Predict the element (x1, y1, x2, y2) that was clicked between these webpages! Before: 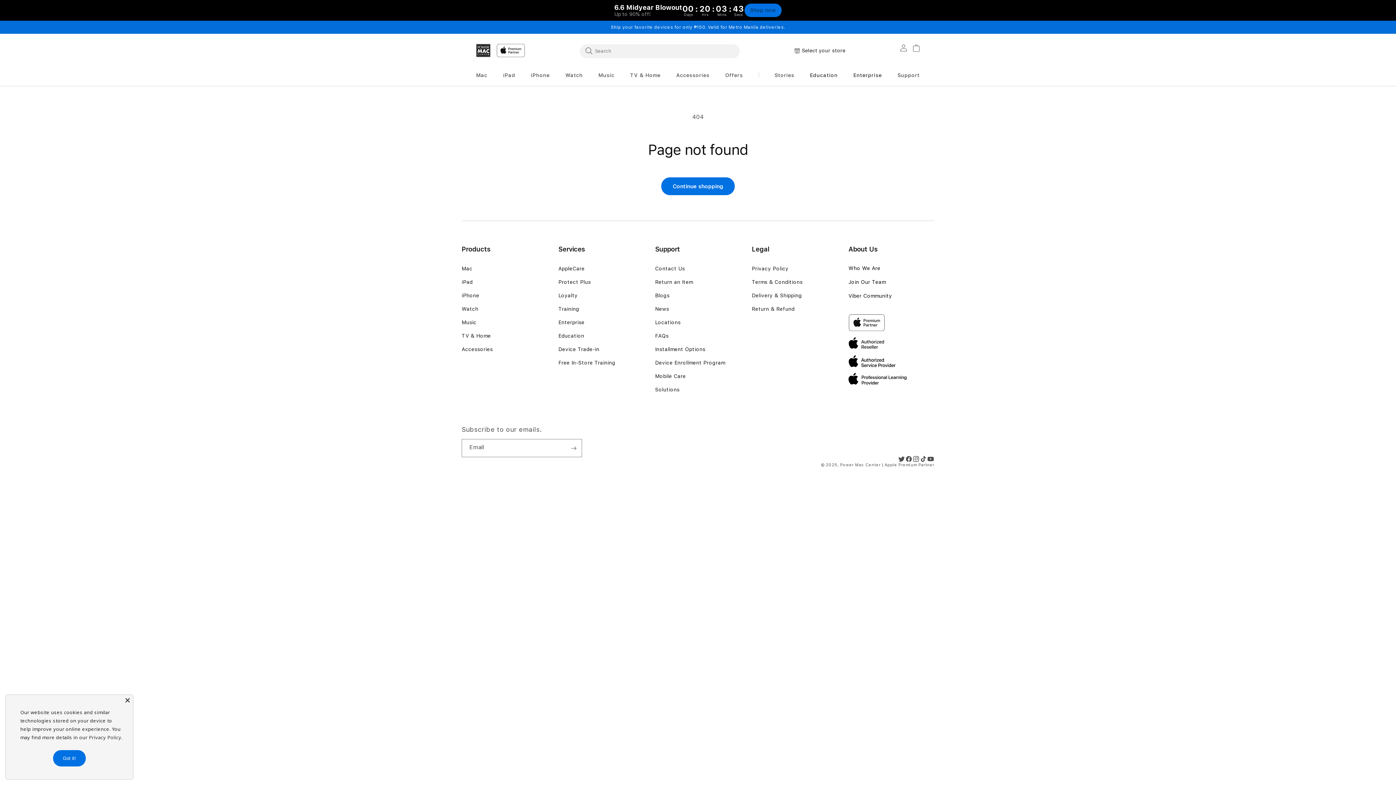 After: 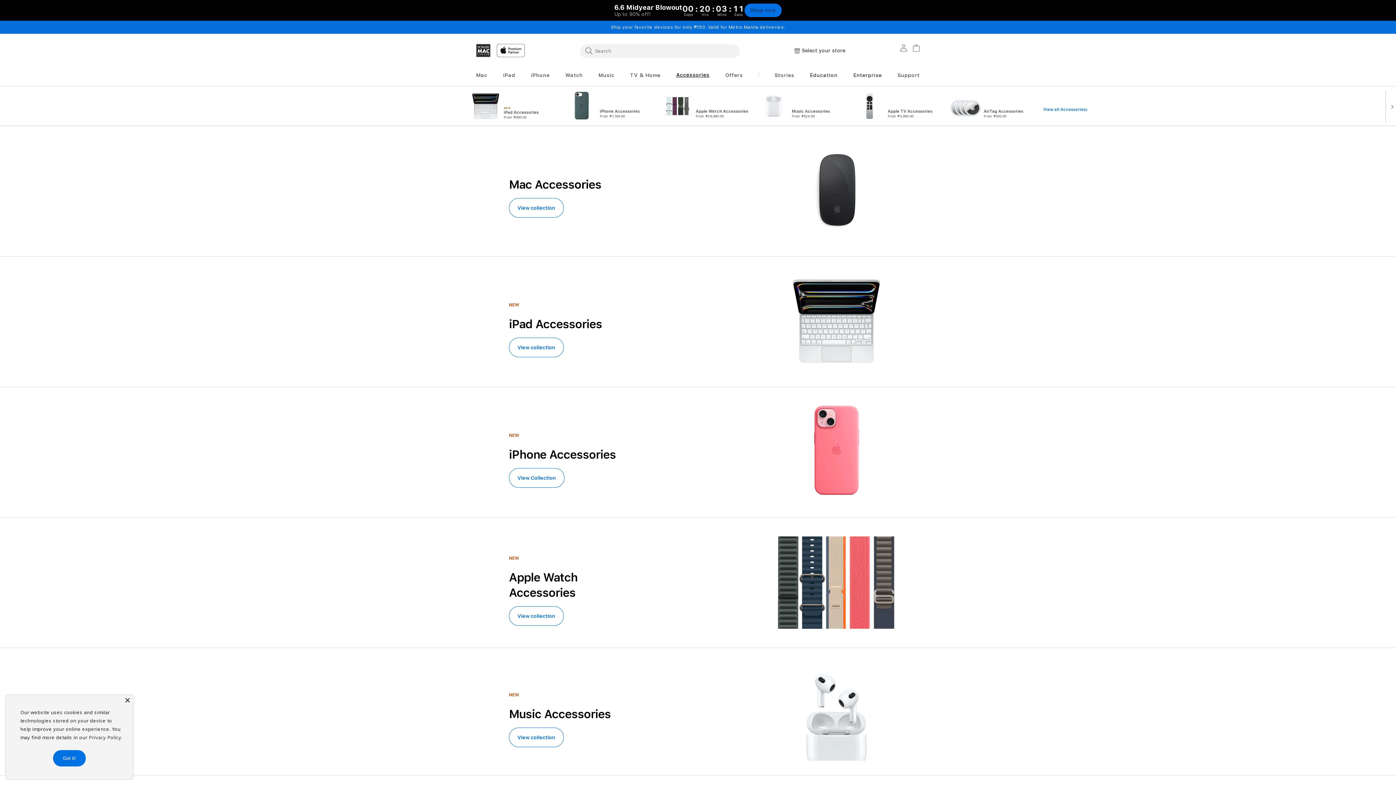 Action: bbox: (461, 345, 492, 359) label: Accessories